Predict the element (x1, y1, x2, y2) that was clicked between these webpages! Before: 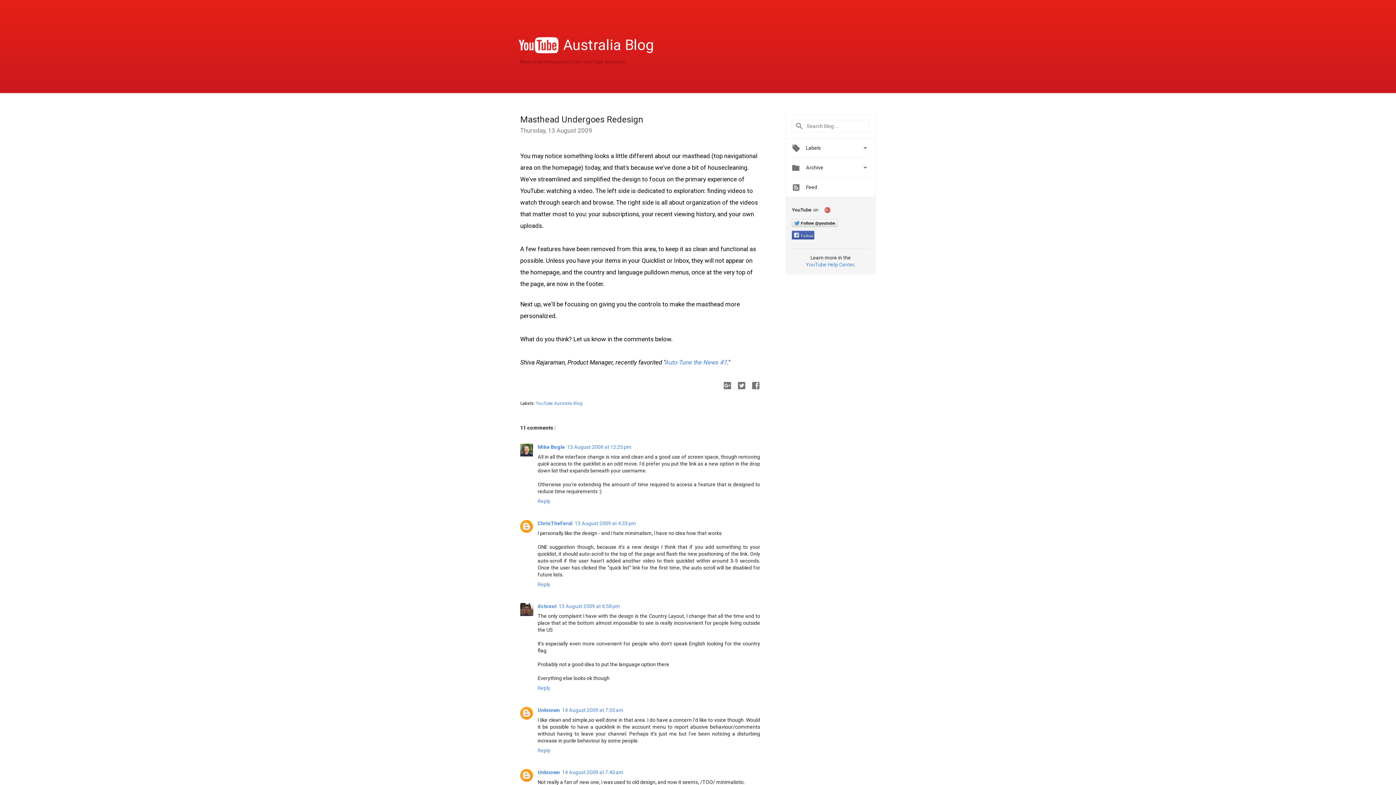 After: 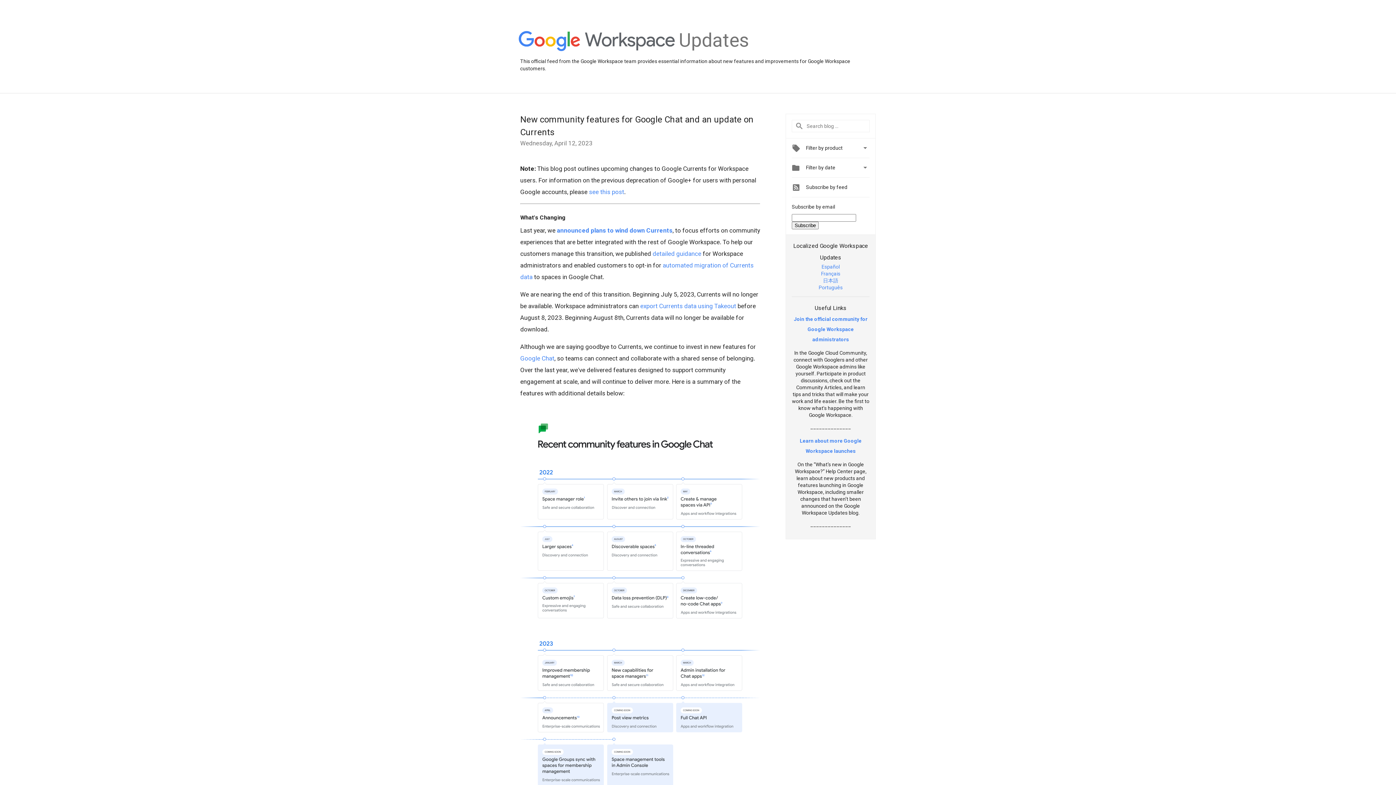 Action: bbox: (792, 207, 830, 214) label: YouTubeon 